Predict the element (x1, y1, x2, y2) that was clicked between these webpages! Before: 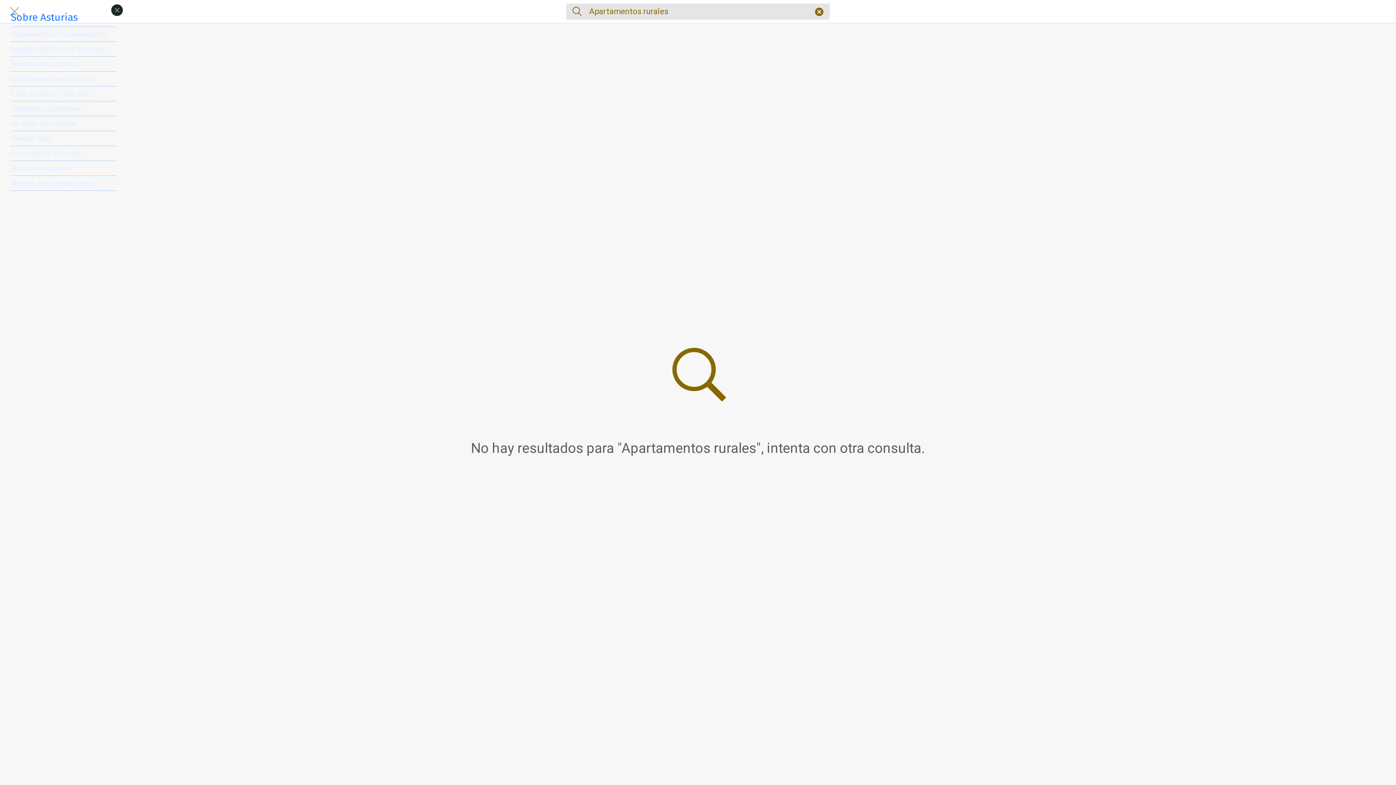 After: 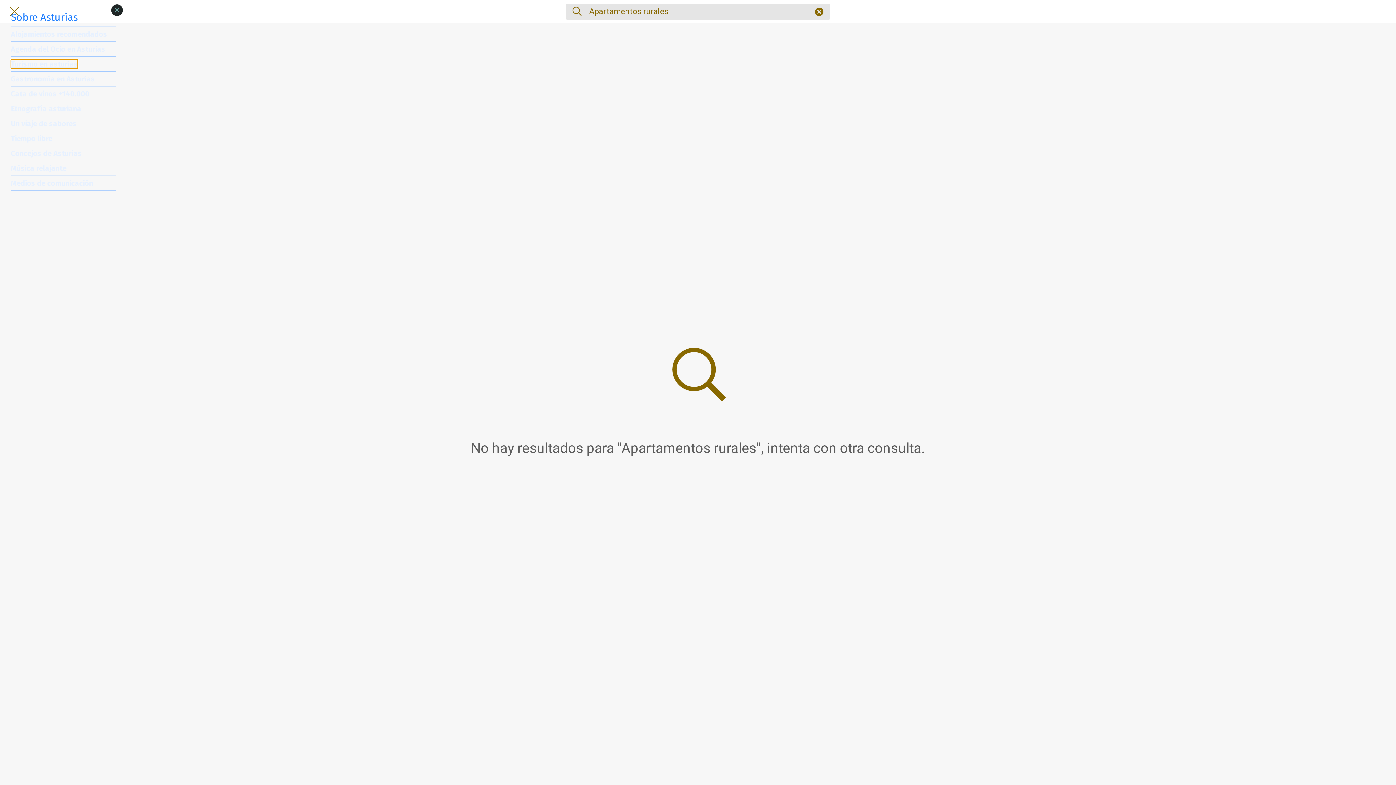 Action: bbox: (10, 59, 77, 68) label: Turismo en asturias